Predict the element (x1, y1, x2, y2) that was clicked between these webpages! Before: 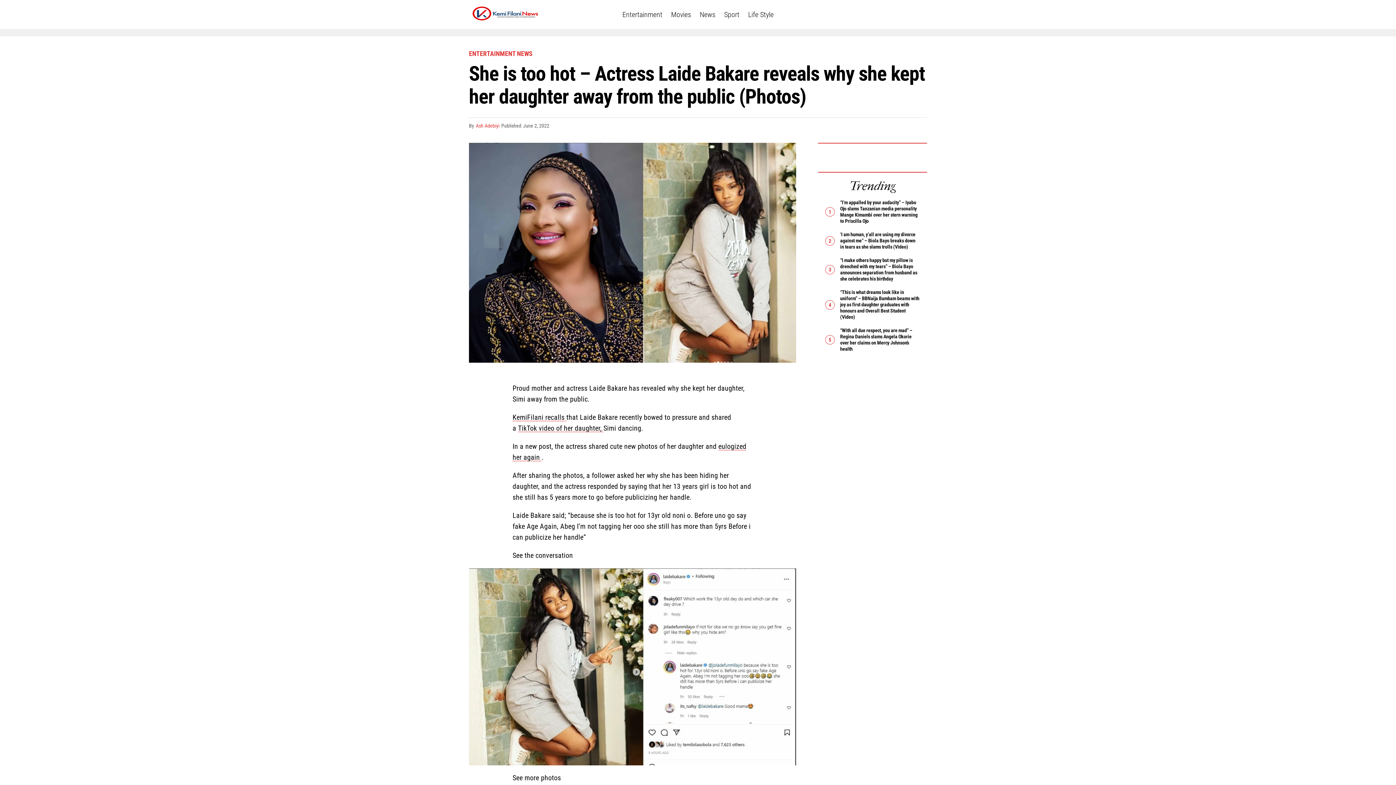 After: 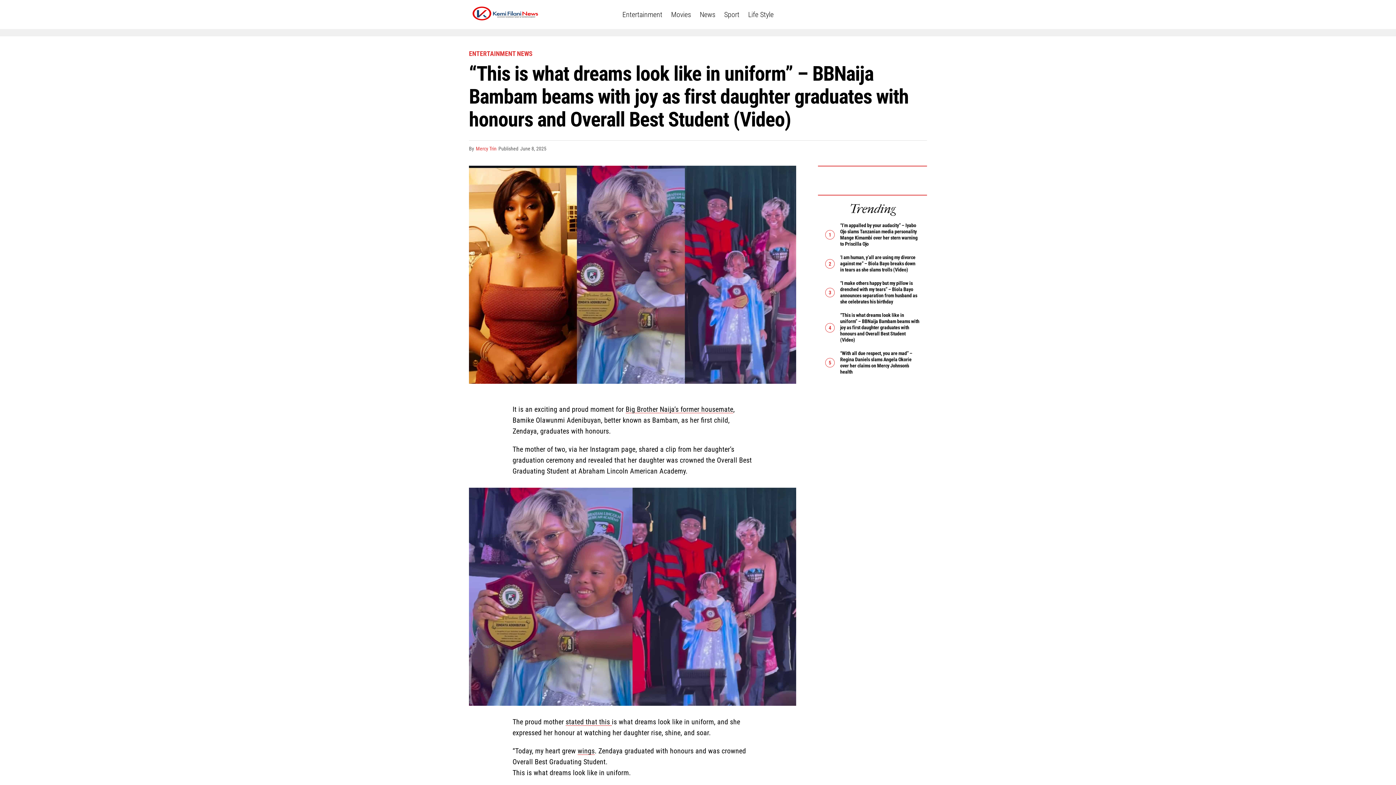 Action: bbox: (840, 288, 919, 320) label: “This is what dreams look like in uniform” – BBNaija Bambam beams with joy as first daughter graduates with honours and Overall Best Student (Video)